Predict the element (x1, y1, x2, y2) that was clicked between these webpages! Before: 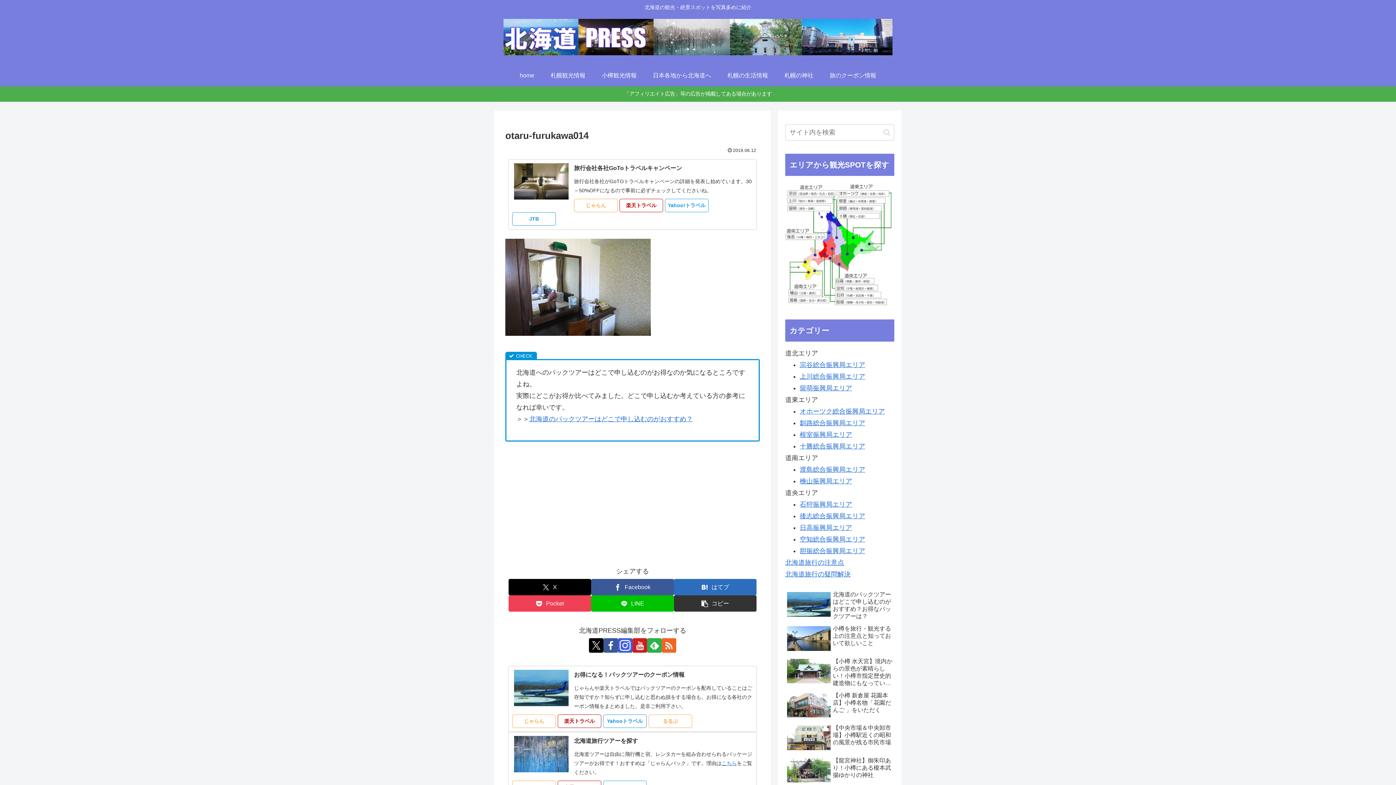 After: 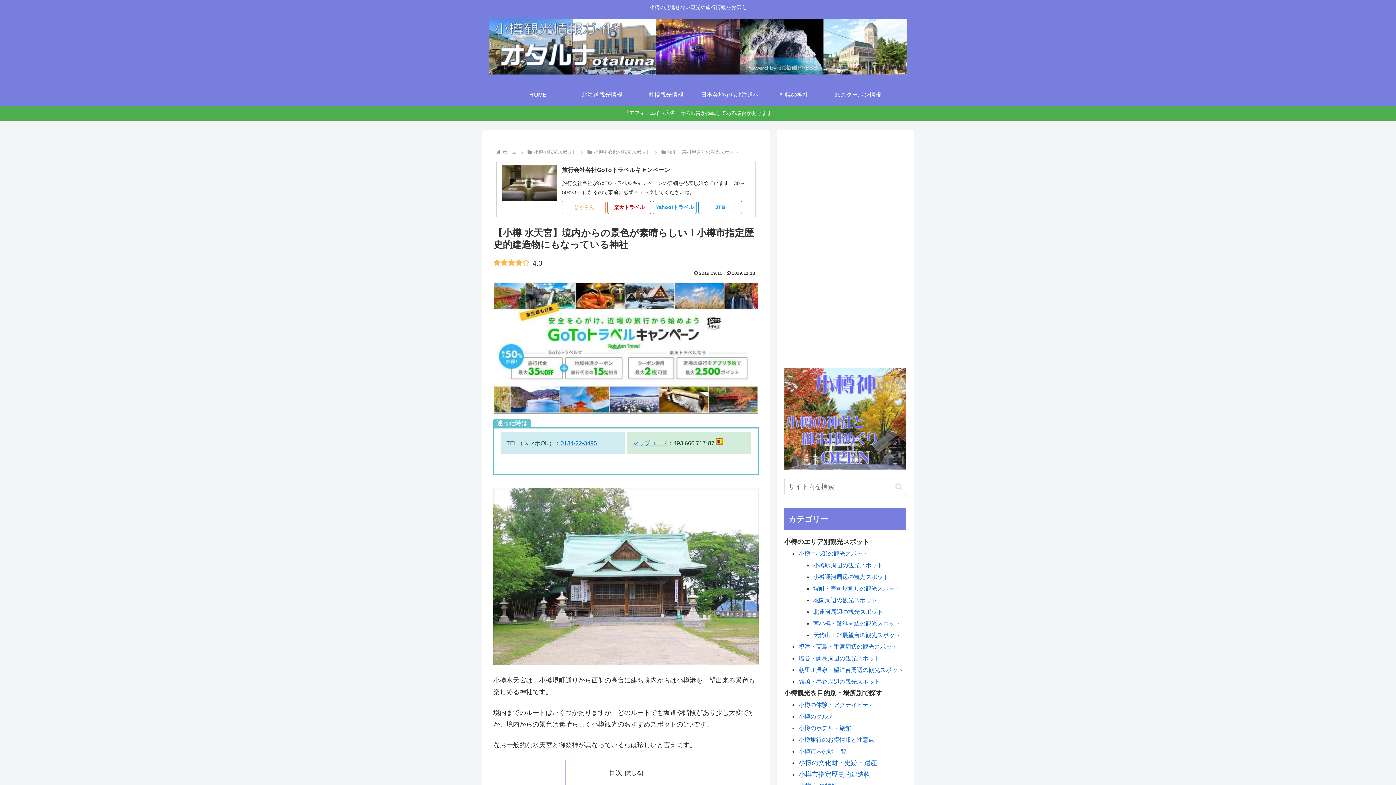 Action: label: 【小樽 水天宮】境内からの景色が素晴らしい！小樽市指定歴史的建造物にもなっている神社 bbox: (785, 656, 894, 689)